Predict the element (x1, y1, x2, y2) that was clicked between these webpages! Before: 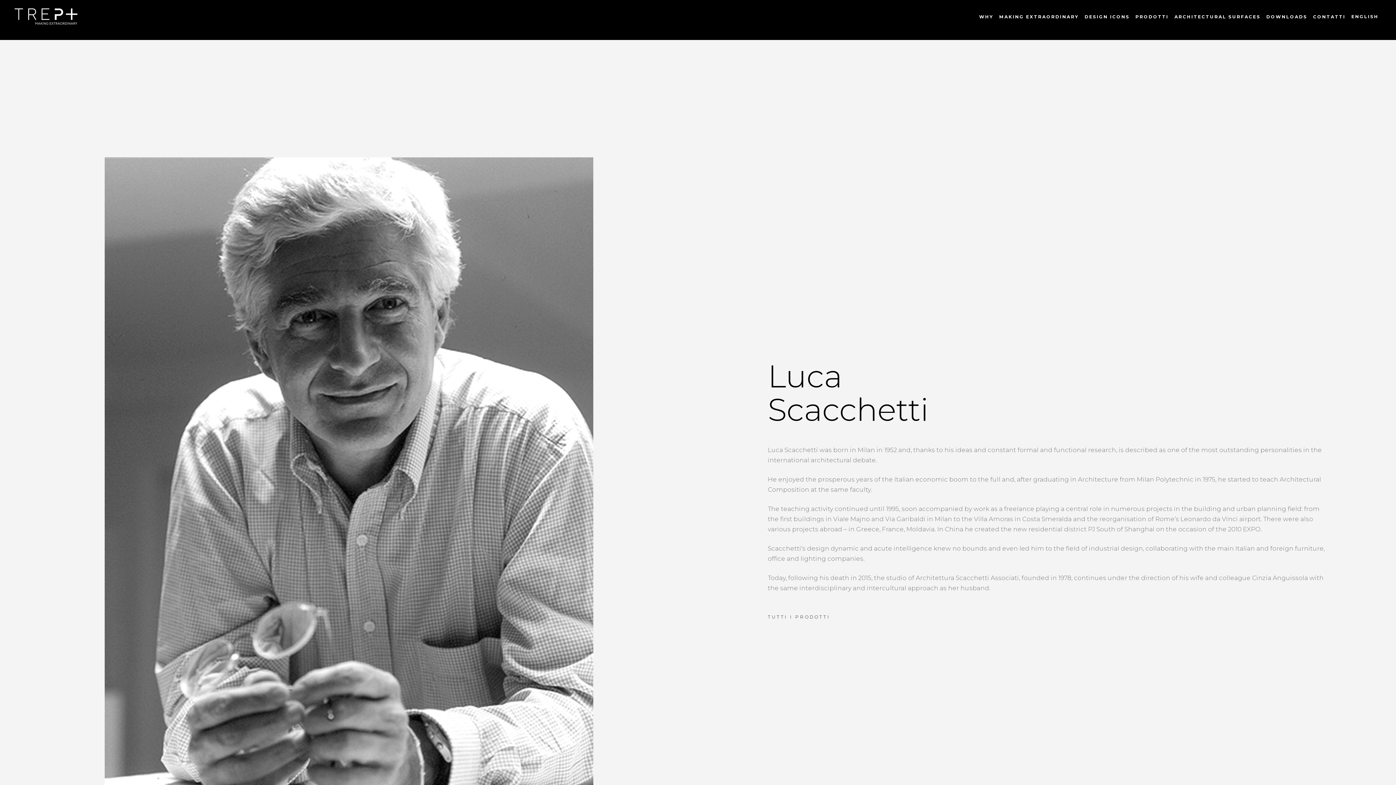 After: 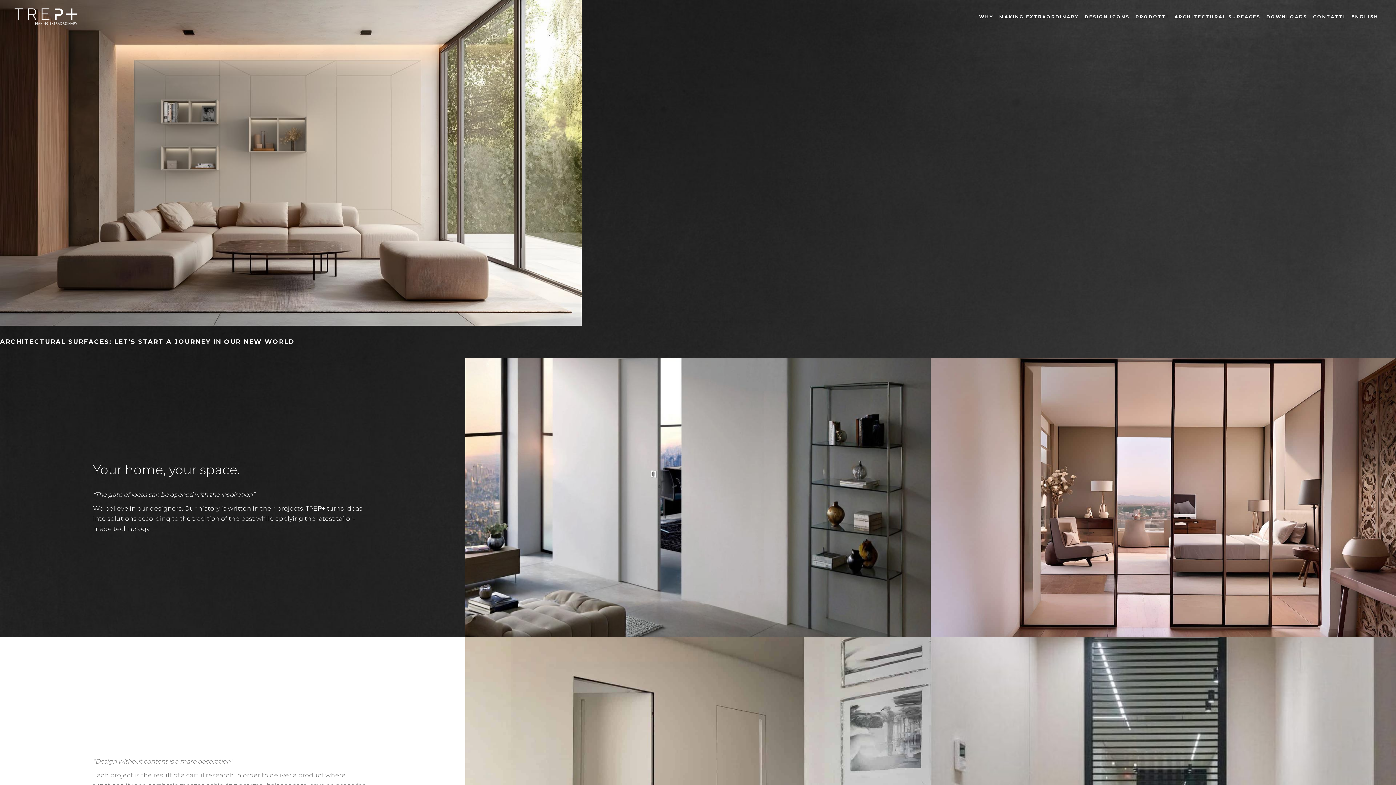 Action: bbox: (14, 8, 77, 24)